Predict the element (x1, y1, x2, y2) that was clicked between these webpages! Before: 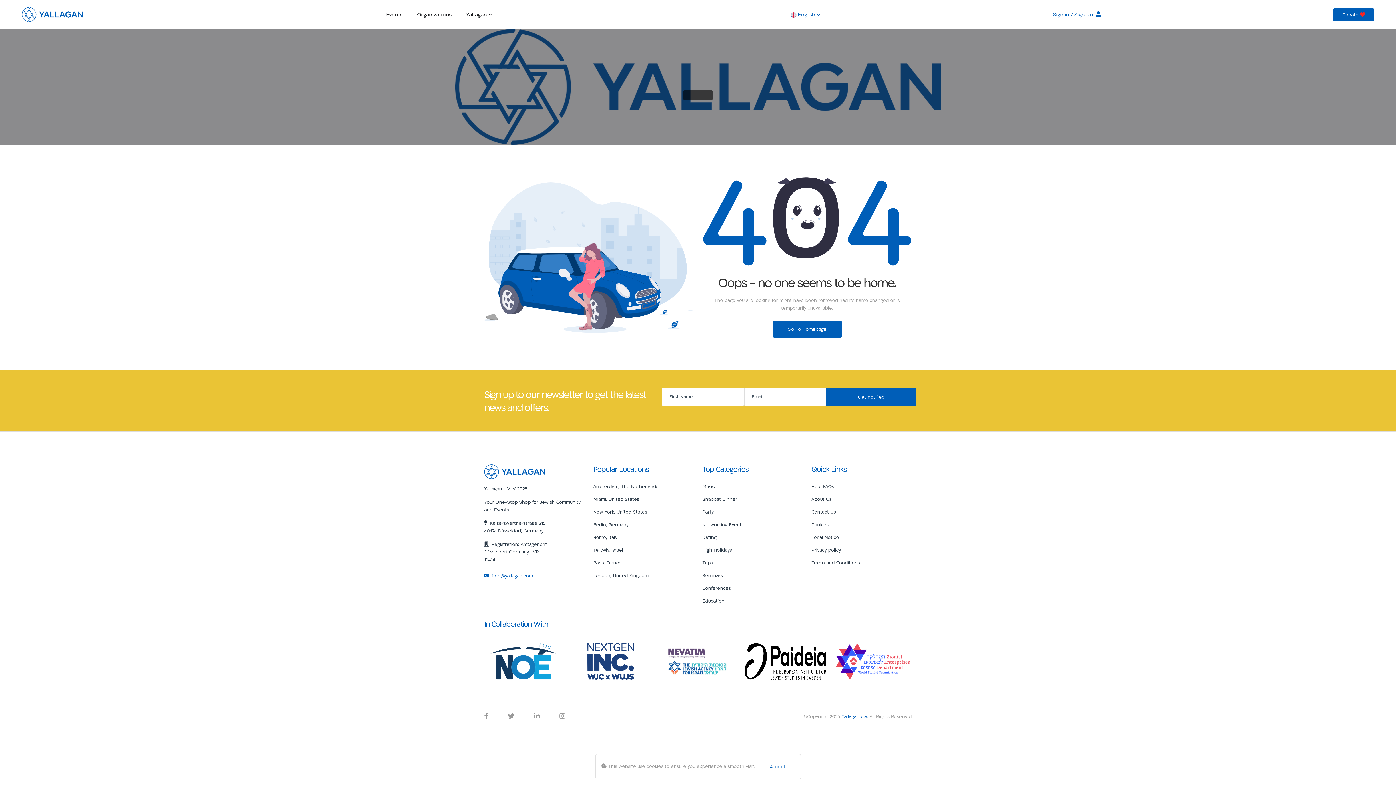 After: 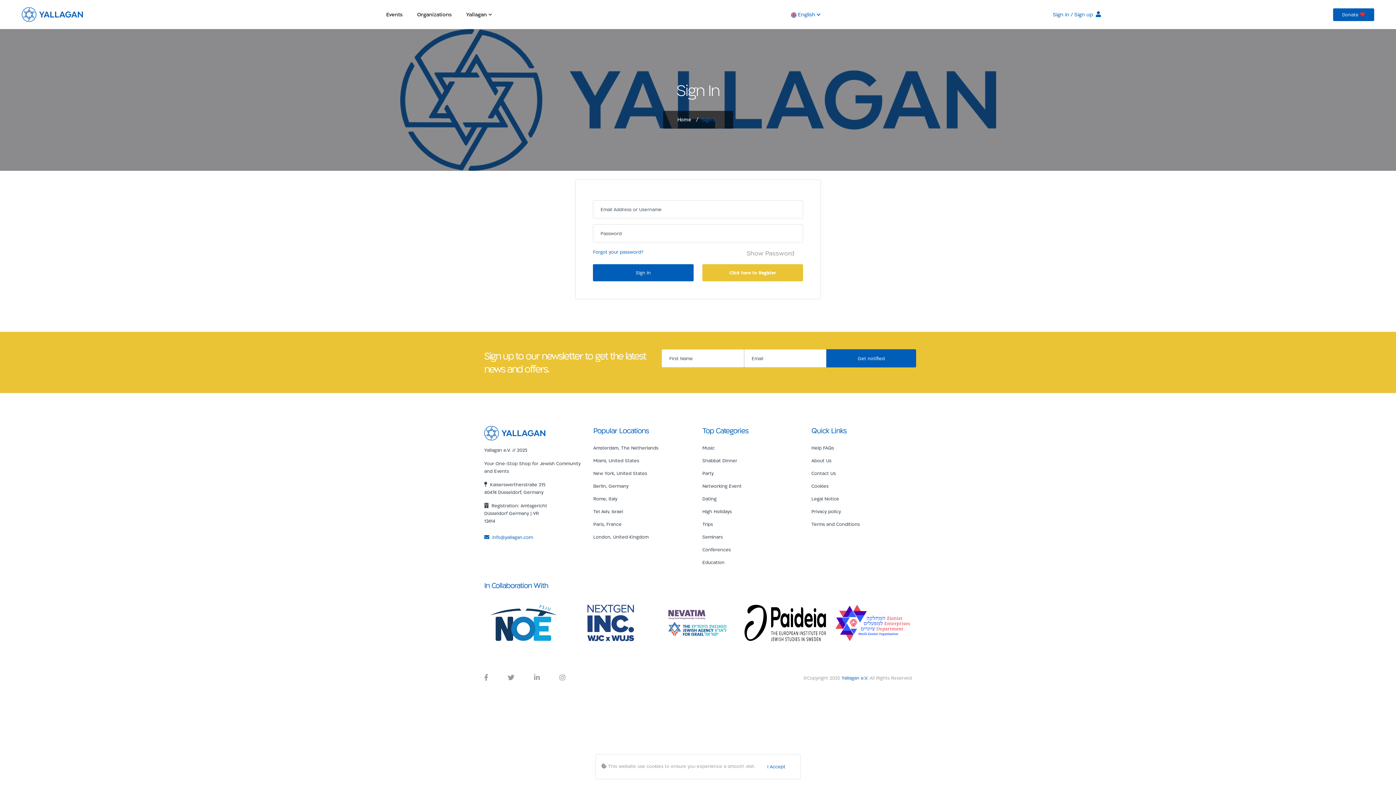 Action: label: Sign in / Sign up bbox: (1053, 10, 1101, 17)